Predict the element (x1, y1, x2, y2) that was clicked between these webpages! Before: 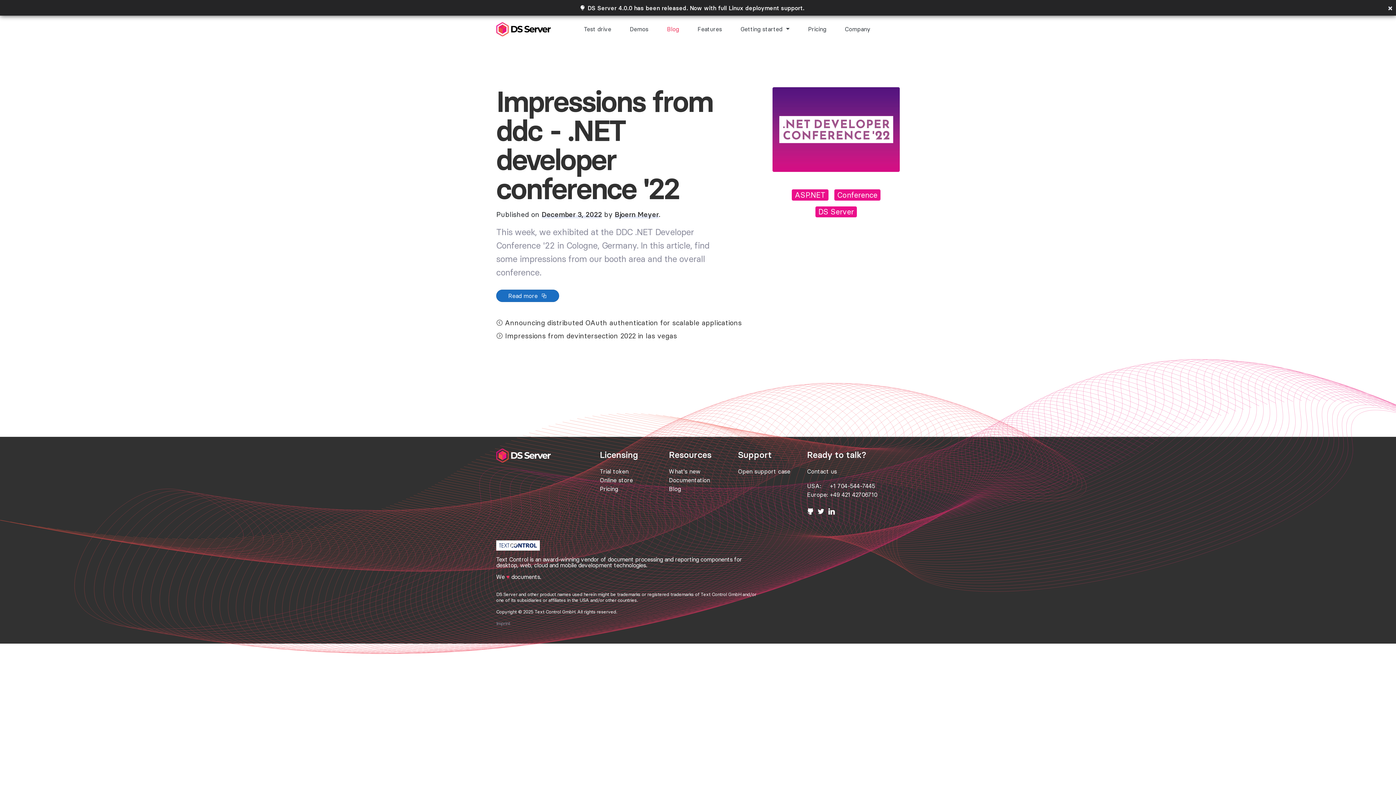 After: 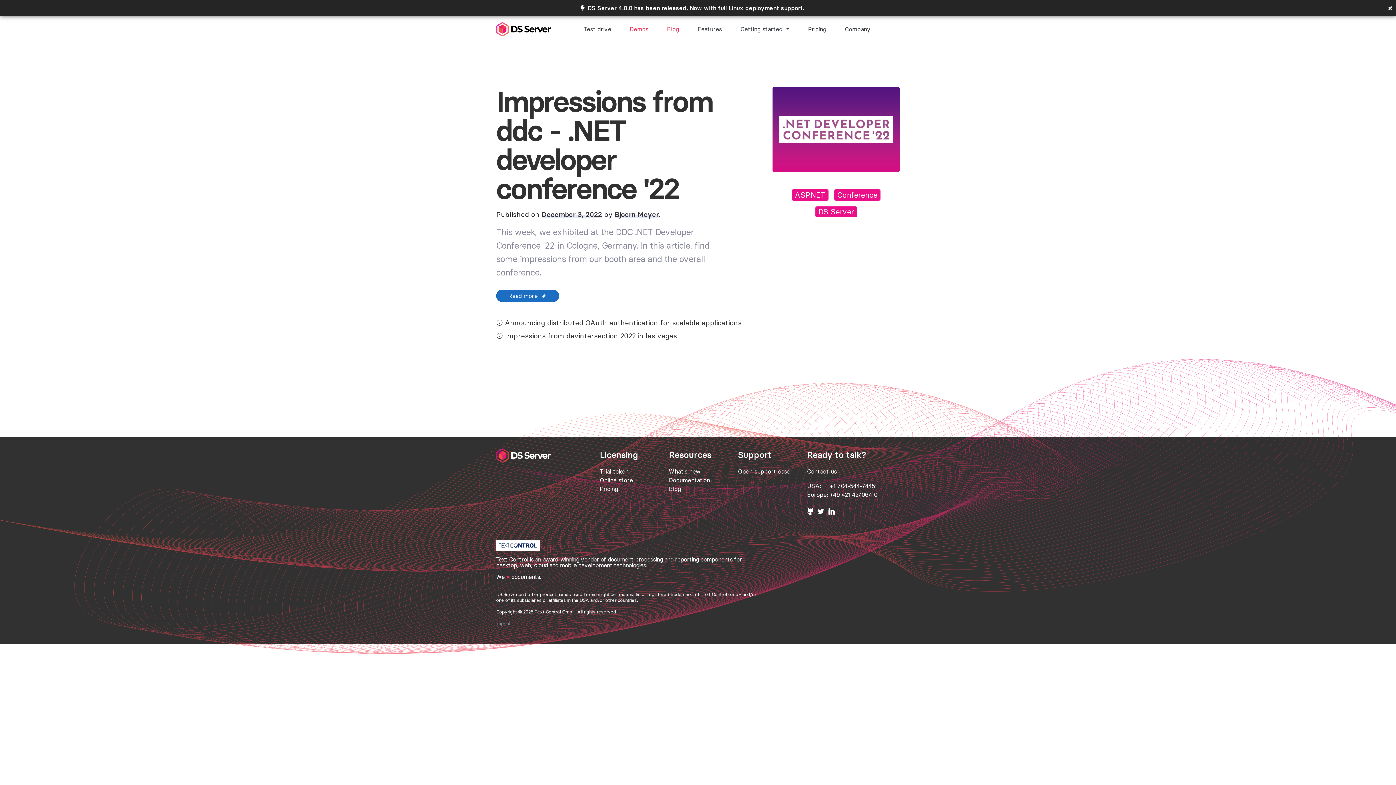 Action: label: Demos bbox: (627, 21, 651, 36)